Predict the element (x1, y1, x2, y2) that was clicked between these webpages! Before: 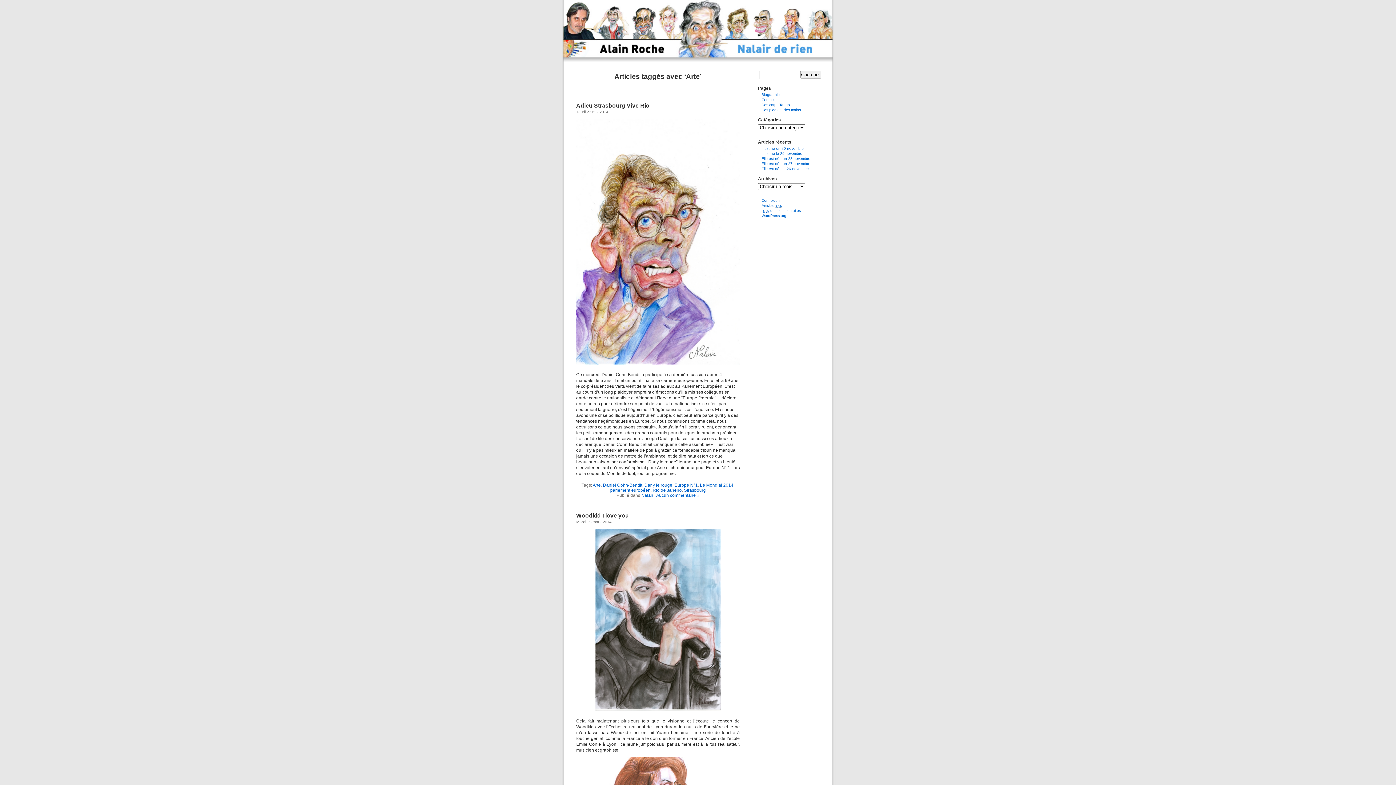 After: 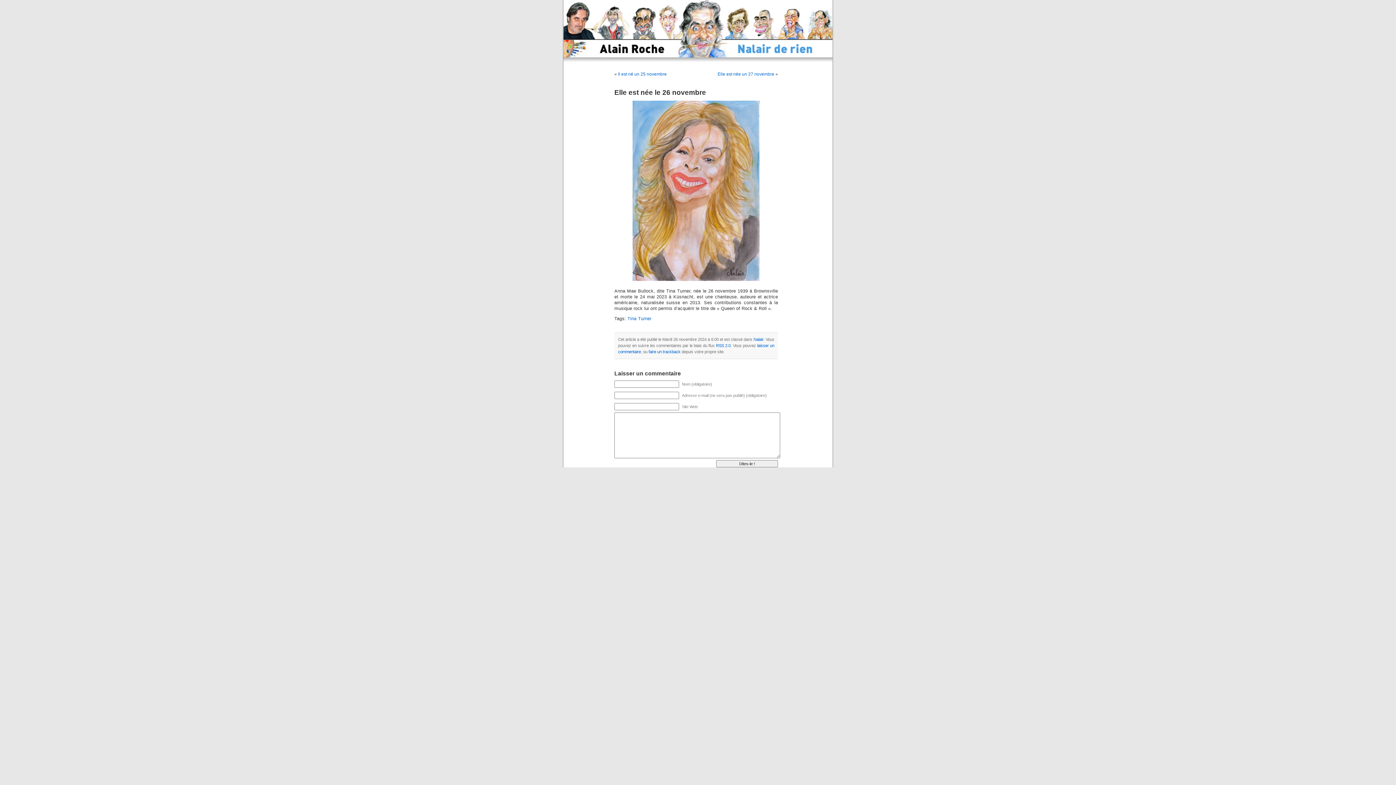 Action: bbox: (761, 166, 809, 170) label: Elle est née le 26 novembre